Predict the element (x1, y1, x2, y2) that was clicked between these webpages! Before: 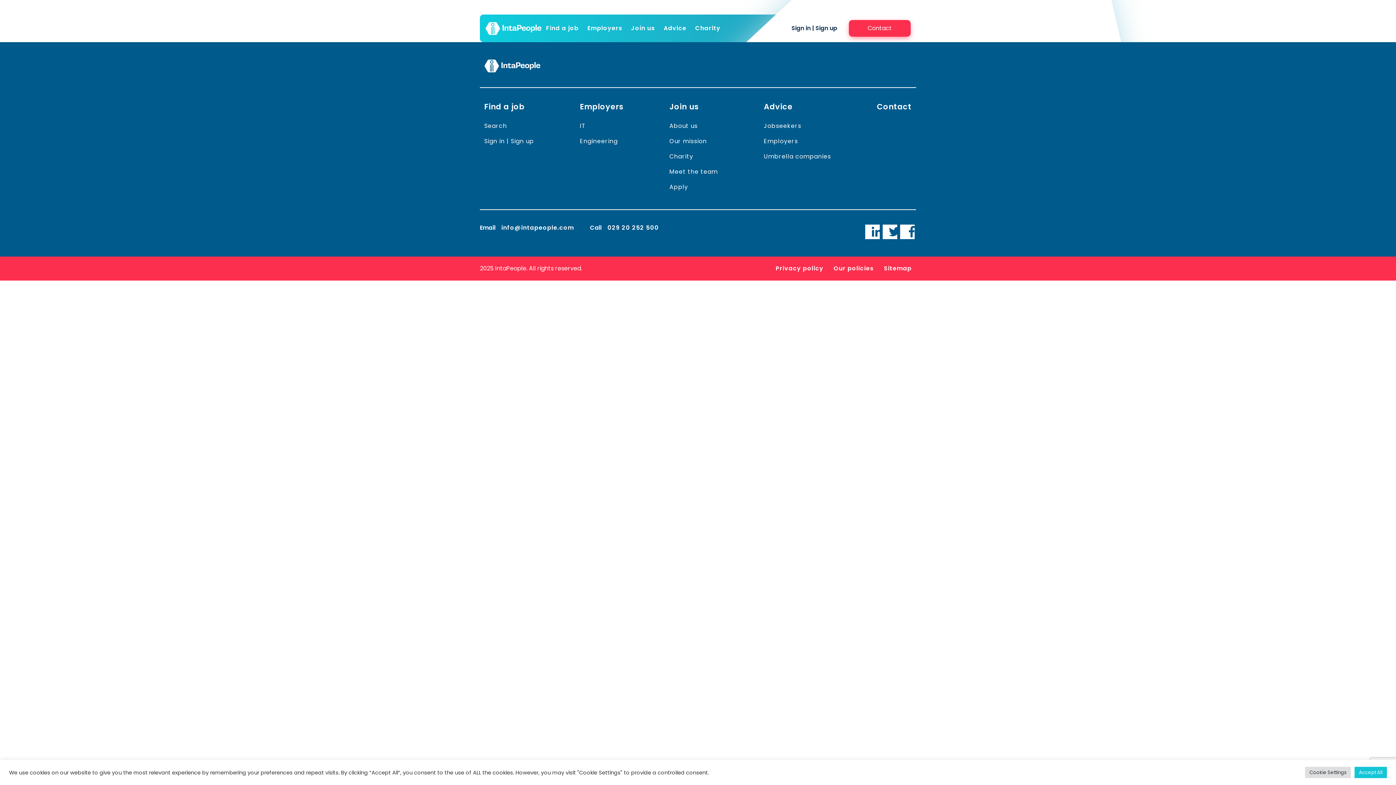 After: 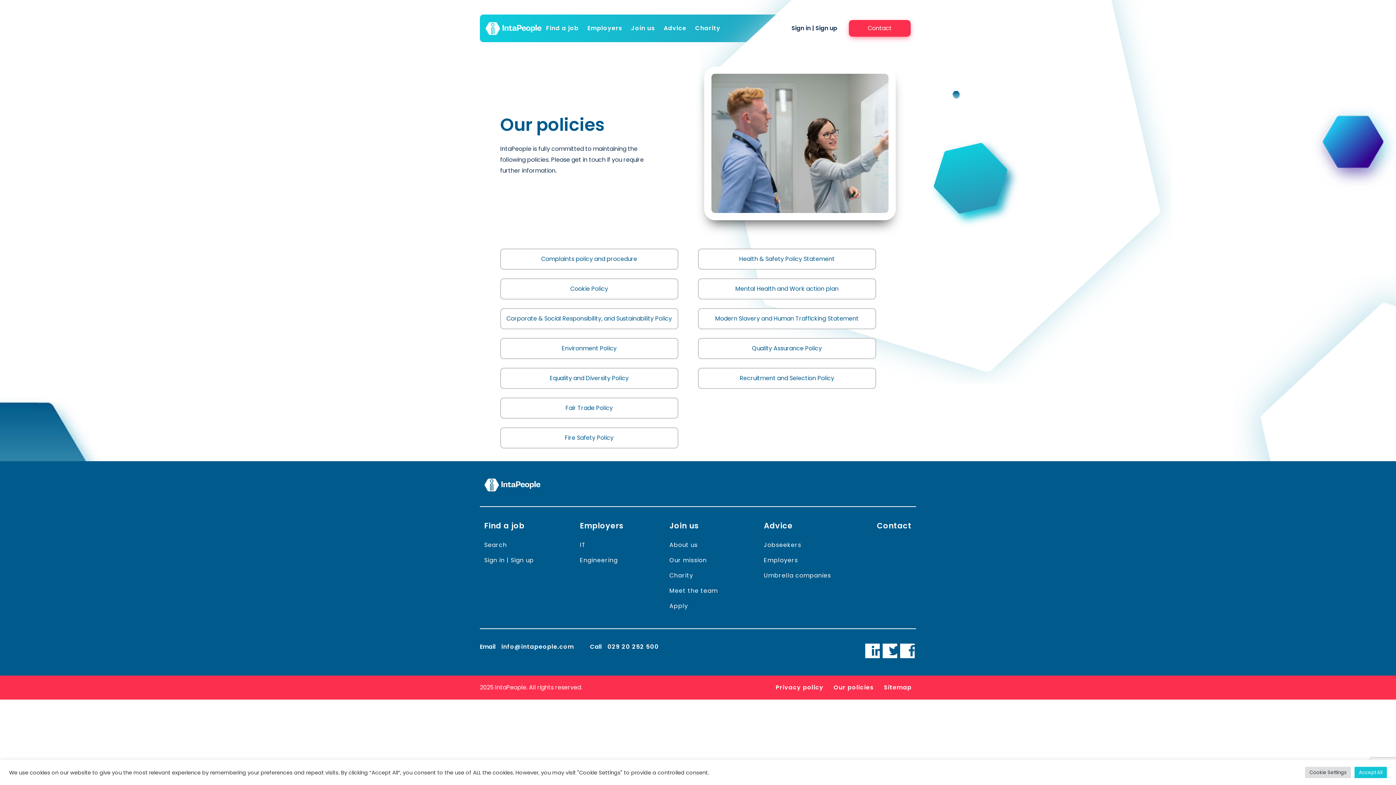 Action: bbox: (833, 264, 873, 273) label: Our policies